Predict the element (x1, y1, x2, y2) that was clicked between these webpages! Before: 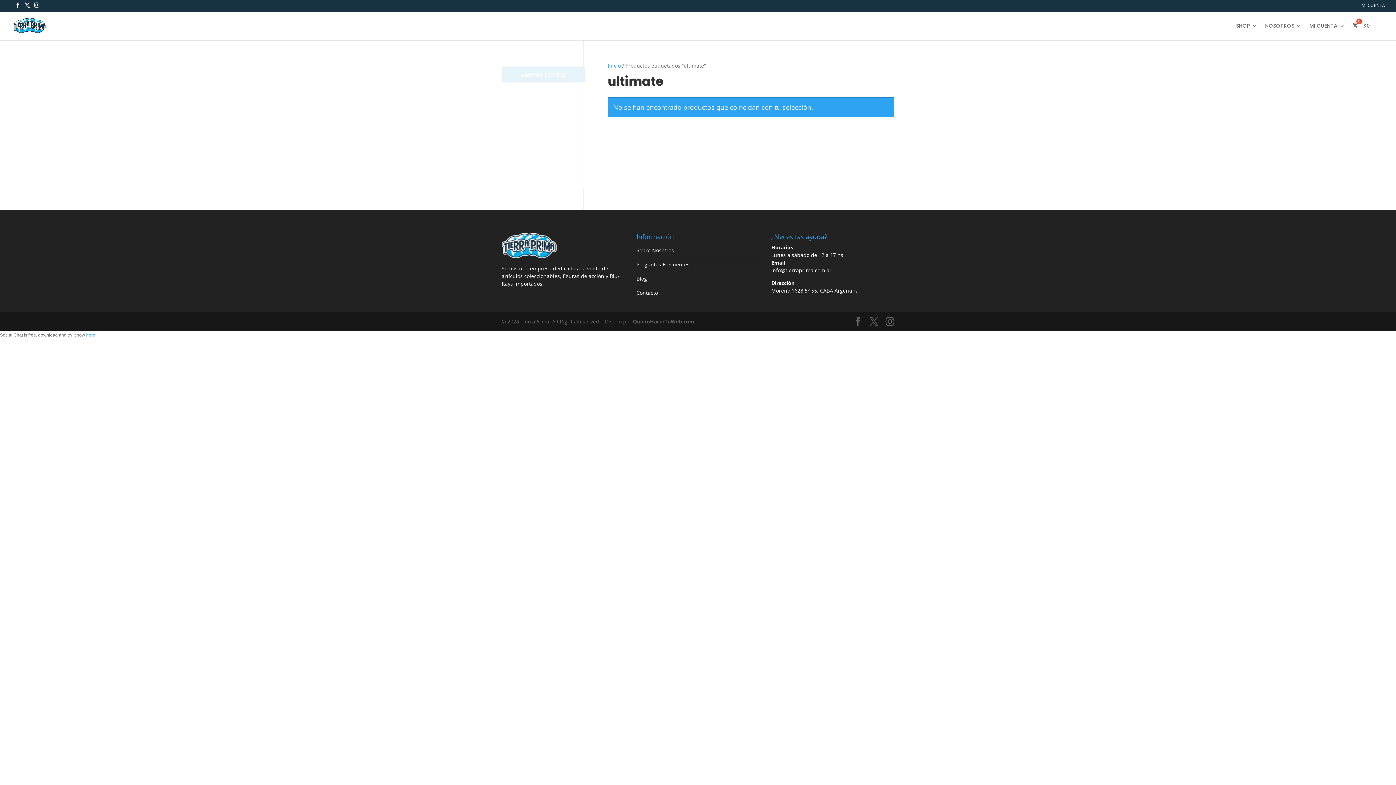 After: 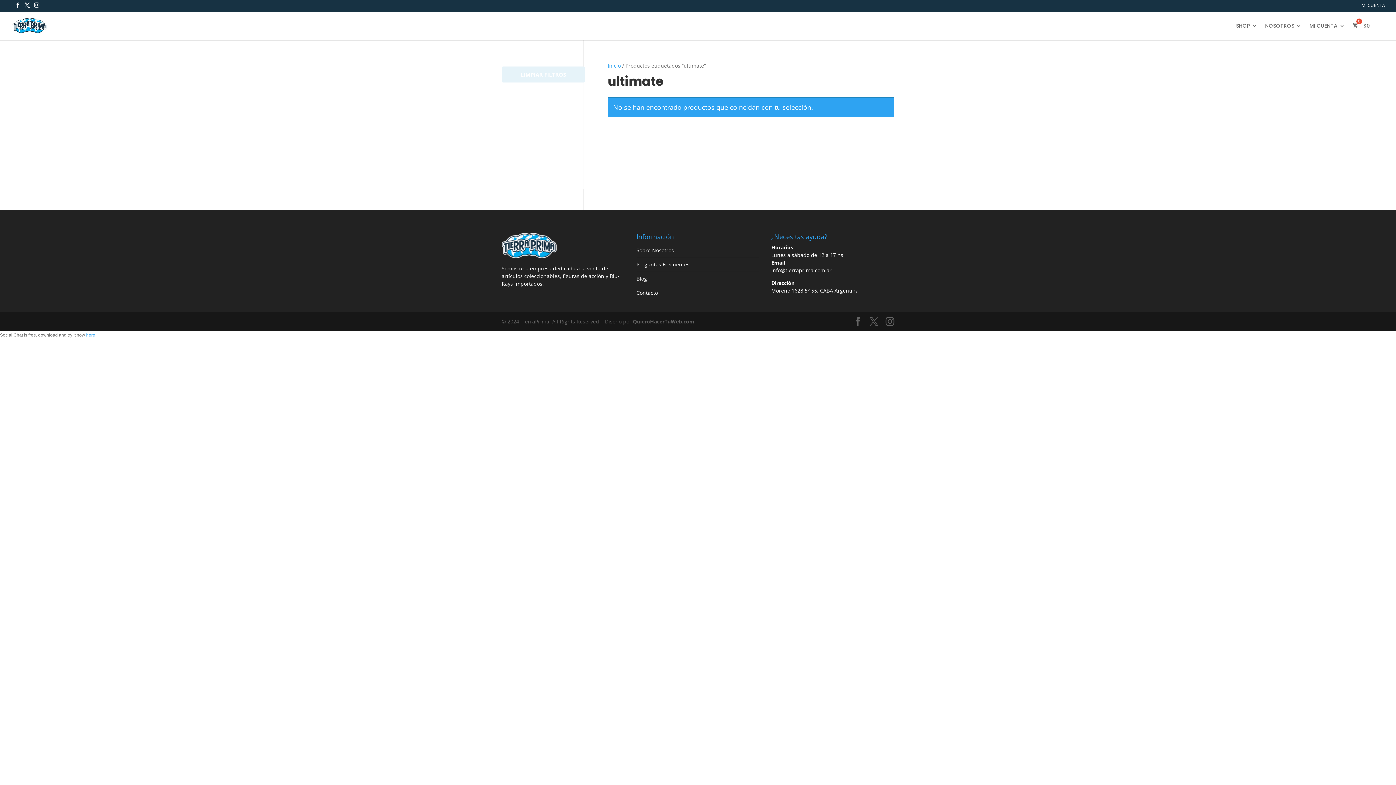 Action: bbox: (86, 332, 96, 337) label: here!